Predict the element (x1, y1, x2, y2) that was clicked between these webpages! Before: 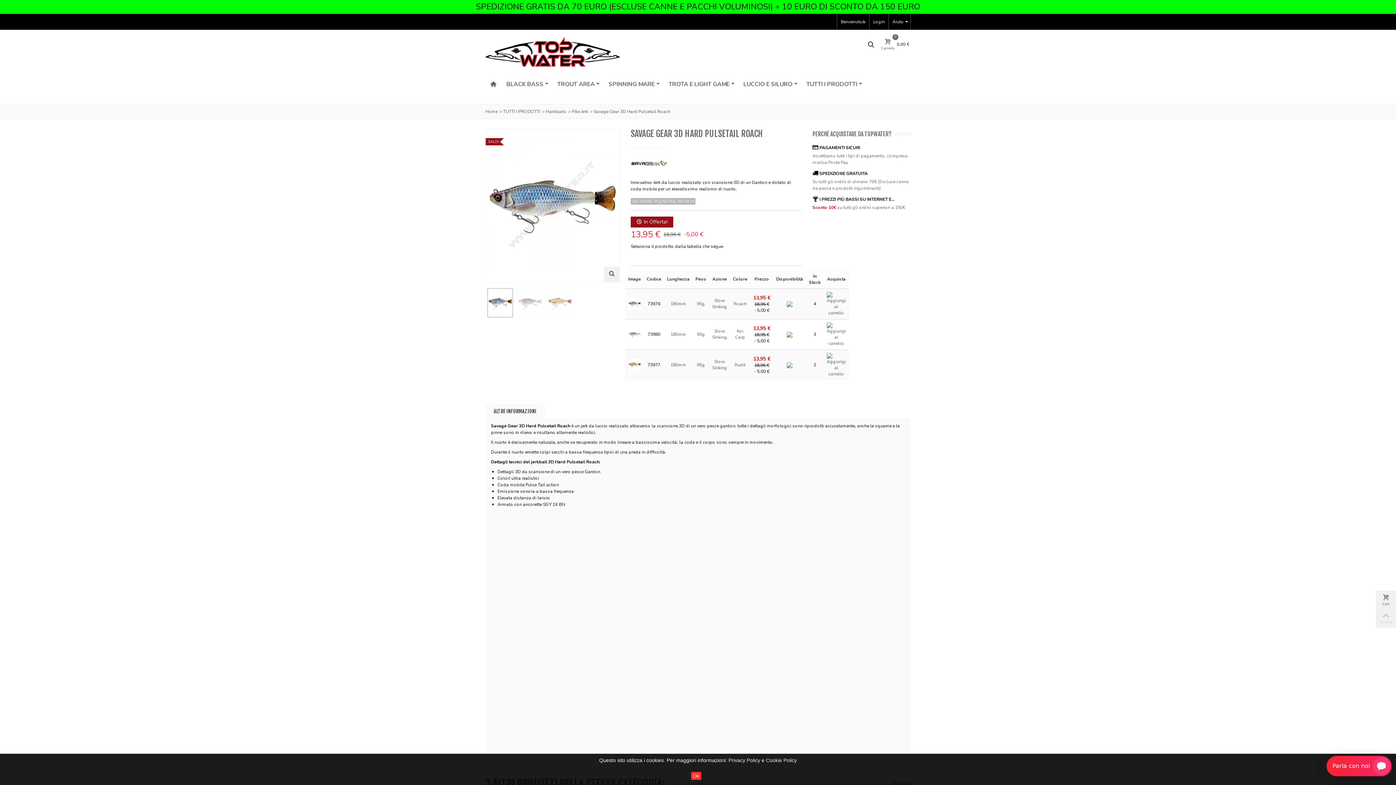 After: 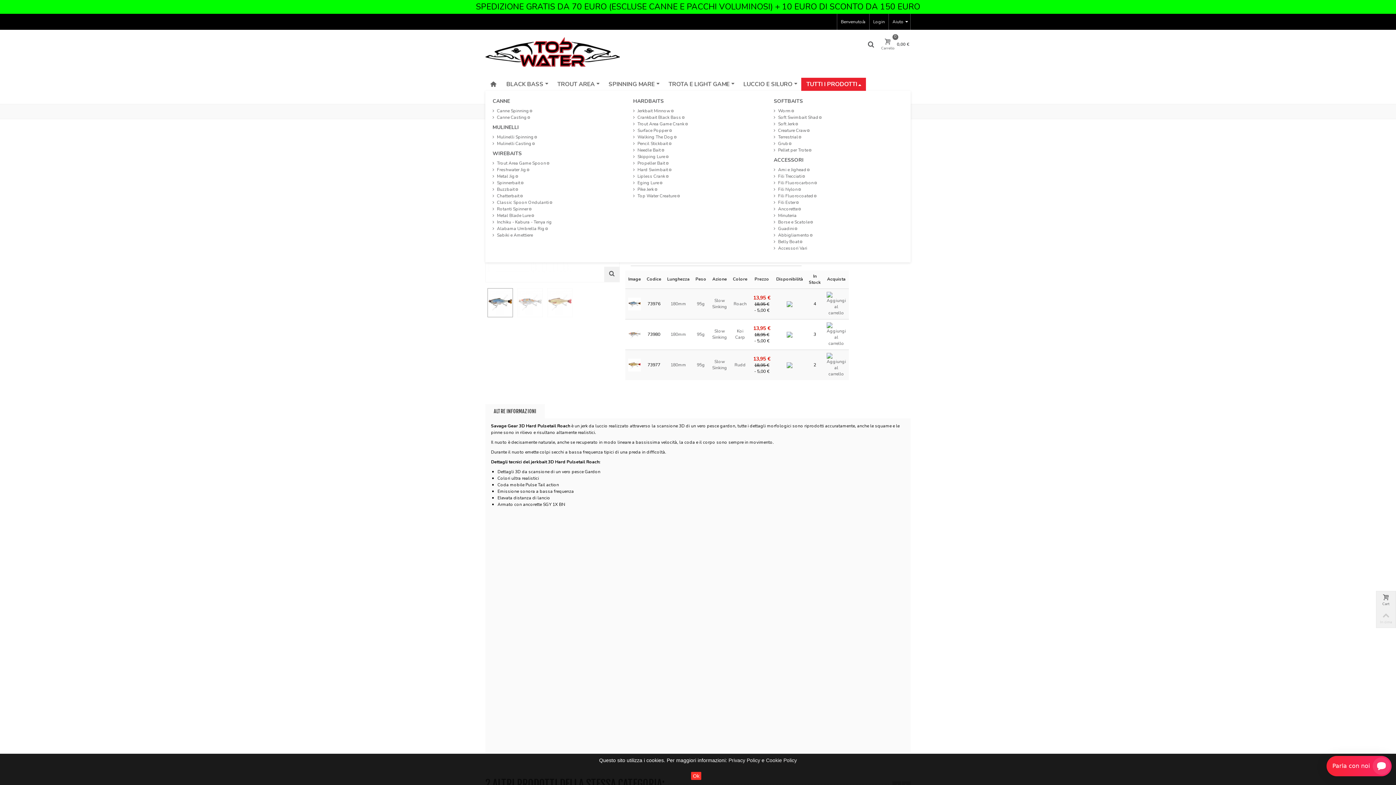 Action: label: TUTTI I PRODOTTI bbox: (801, 77, 866, 91)